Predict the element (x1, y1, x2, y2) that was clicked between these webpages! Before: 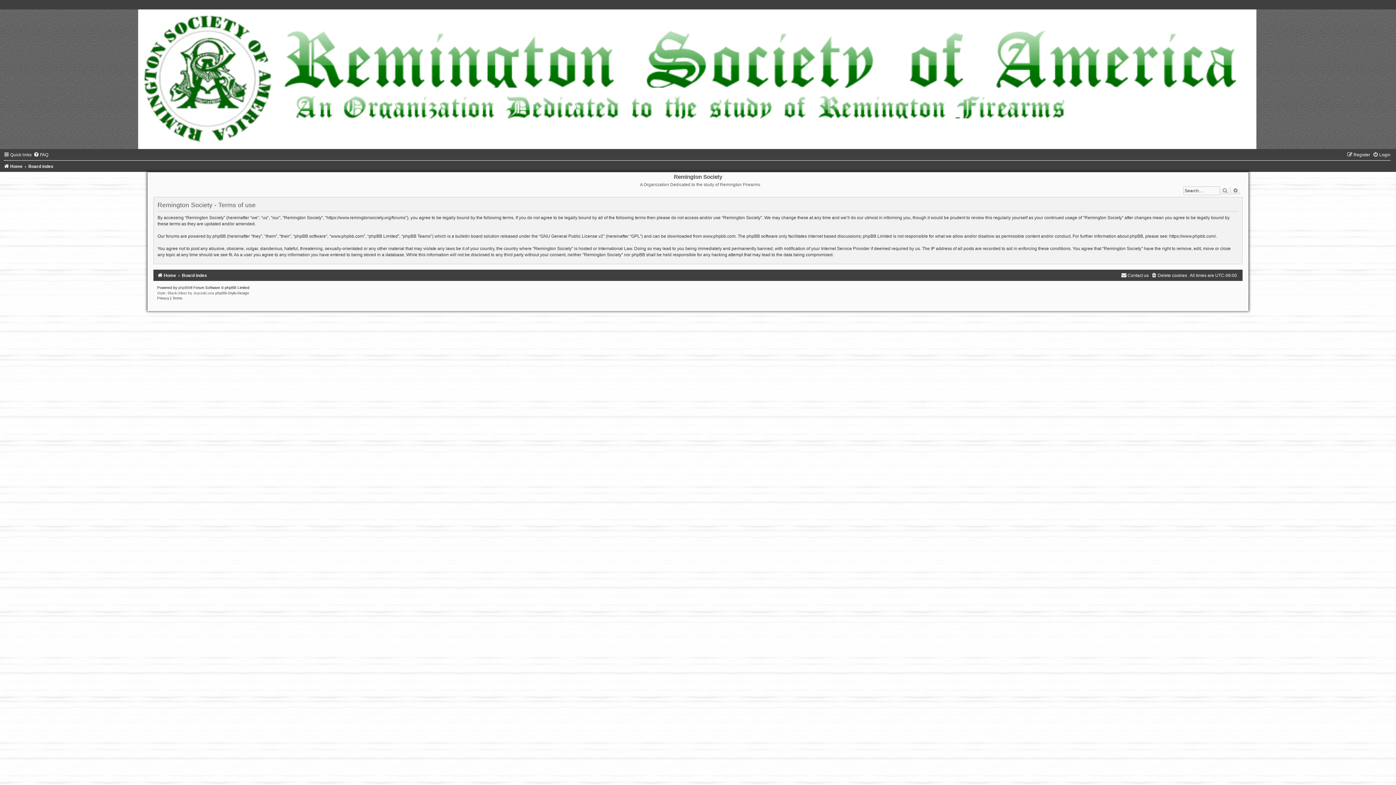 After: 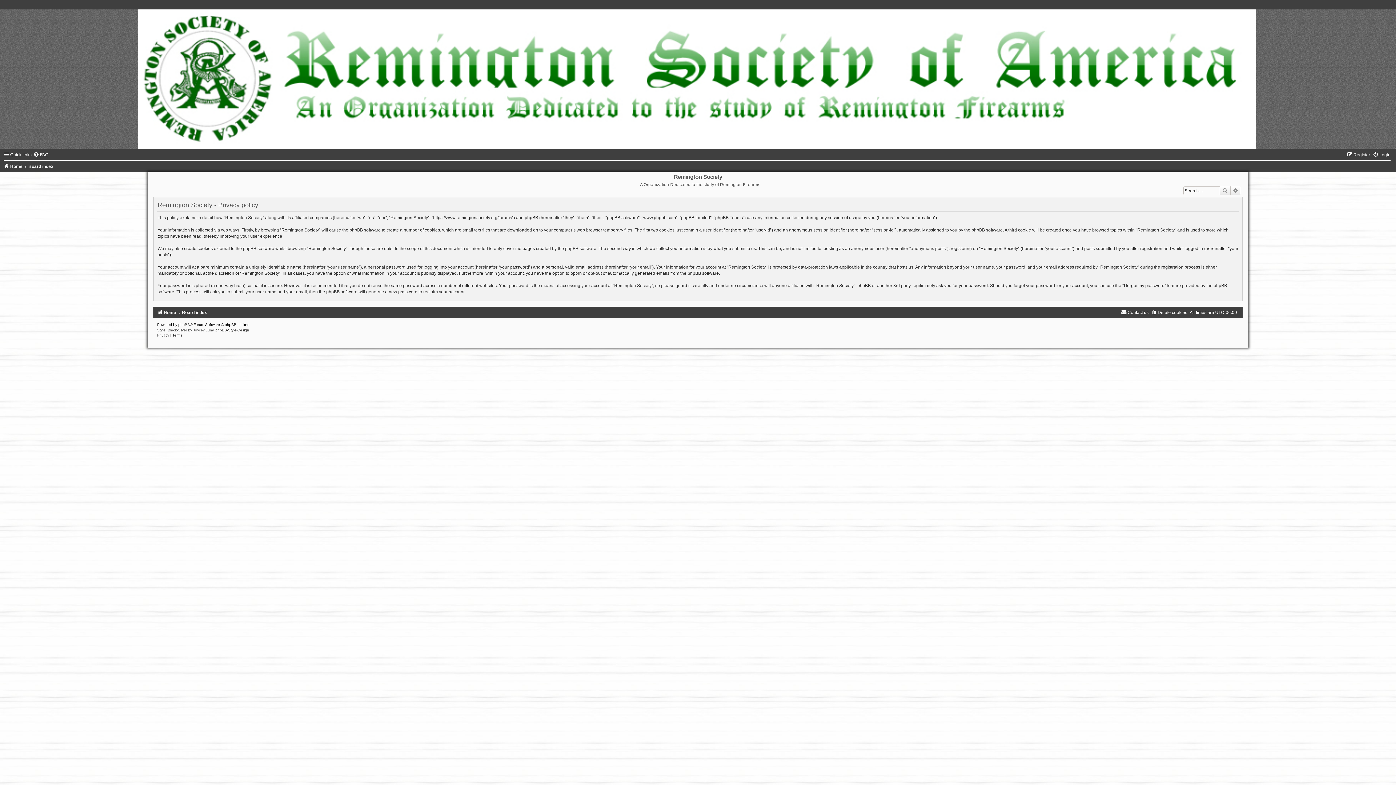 Action: bbox: (157, 296, 170, 300) label: Privacy 